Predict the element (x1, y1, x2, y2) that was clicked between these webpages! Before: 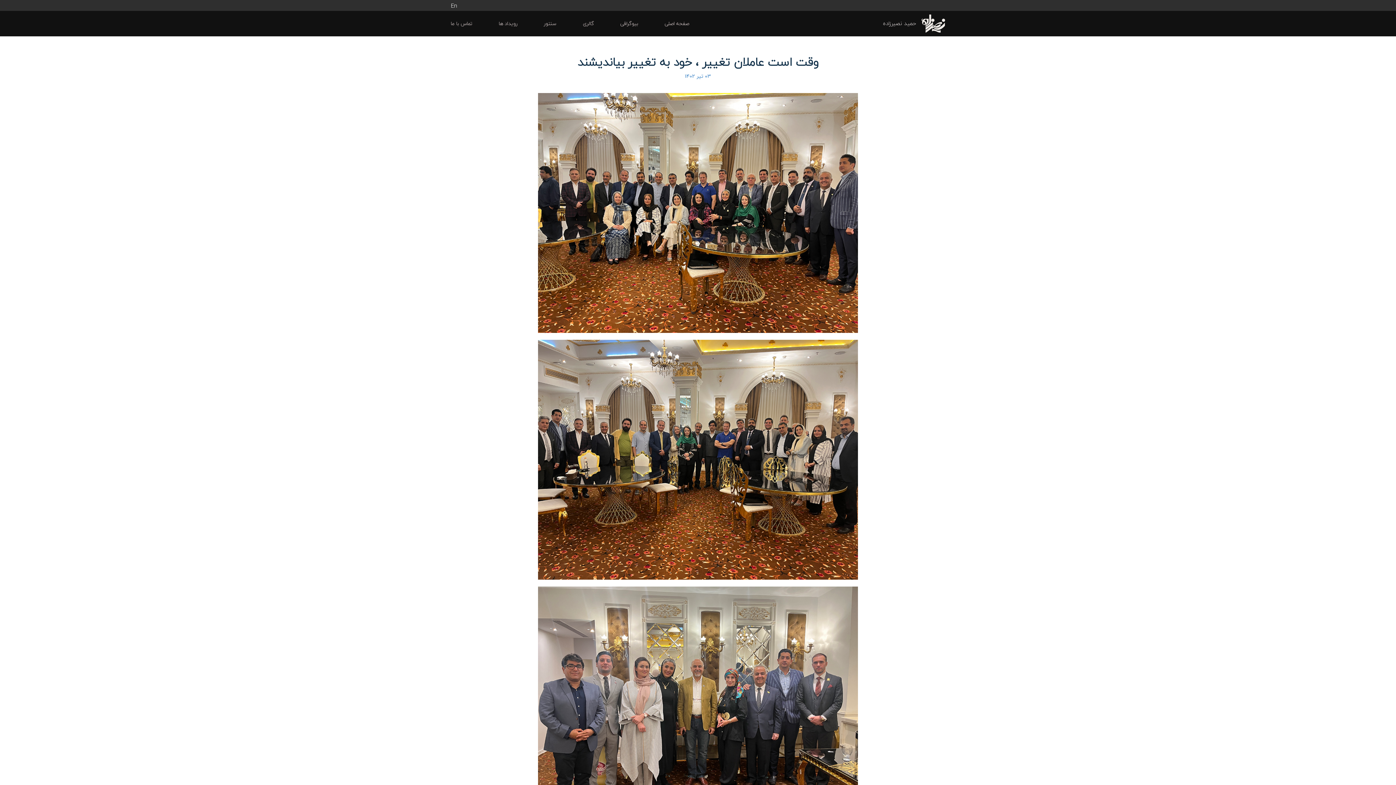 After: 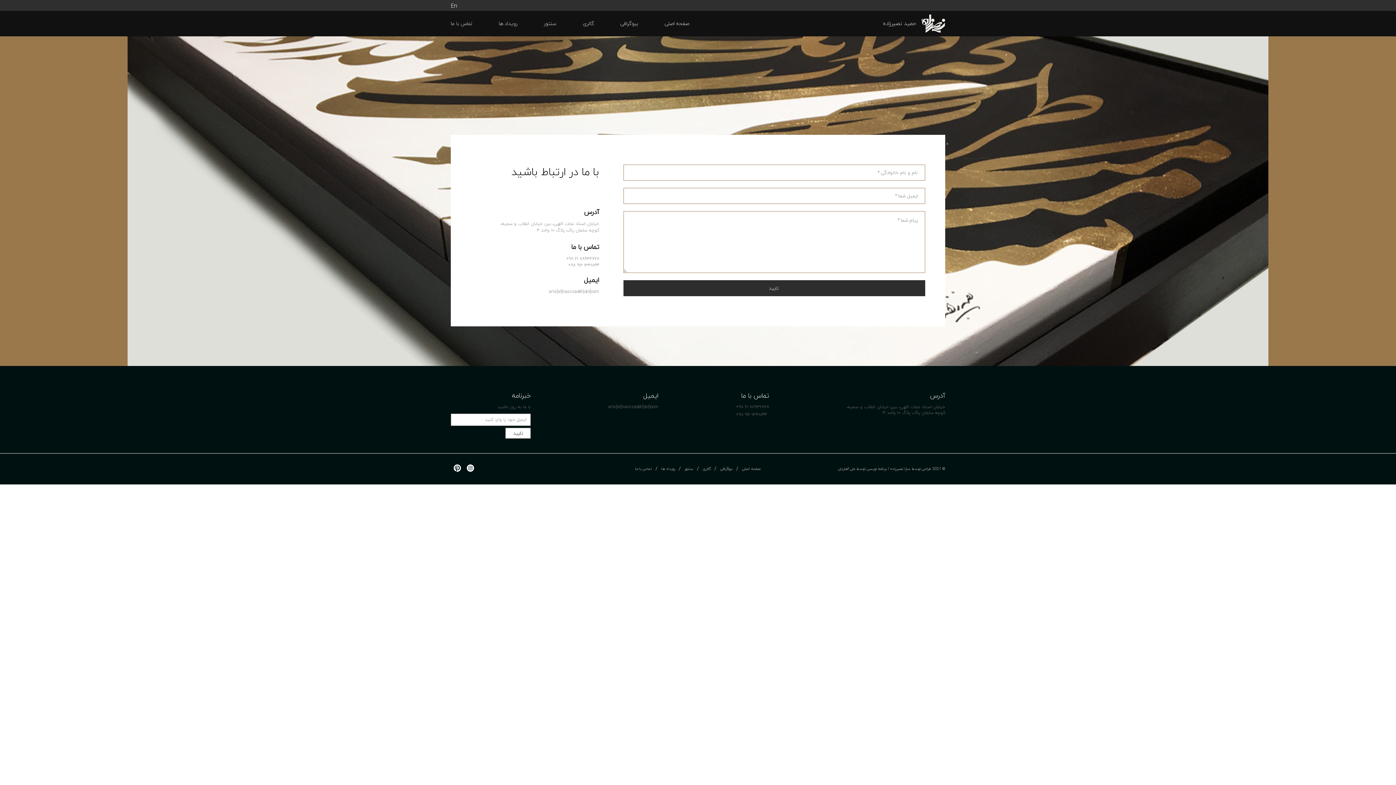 Action: label: تماس با ما bbox: (450, 20, 472, 27)